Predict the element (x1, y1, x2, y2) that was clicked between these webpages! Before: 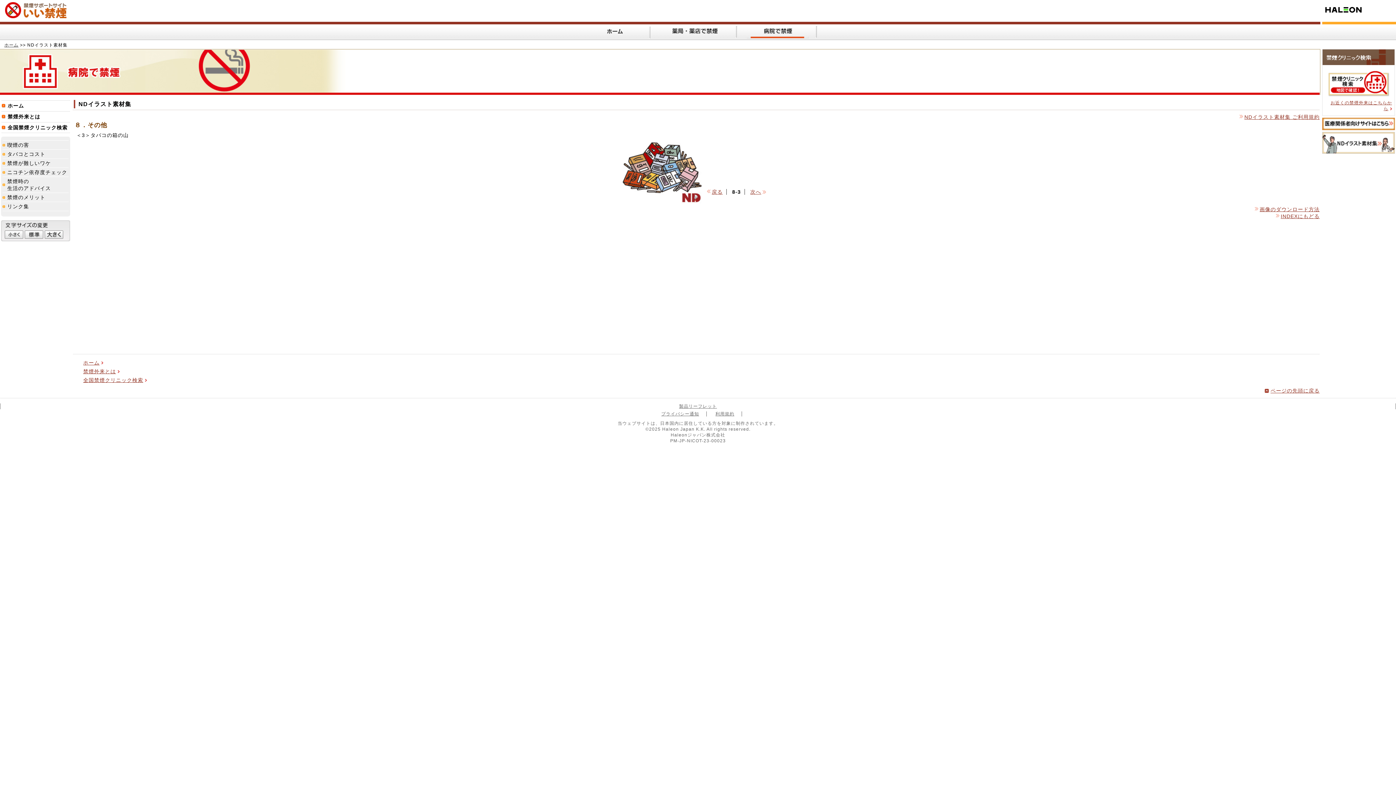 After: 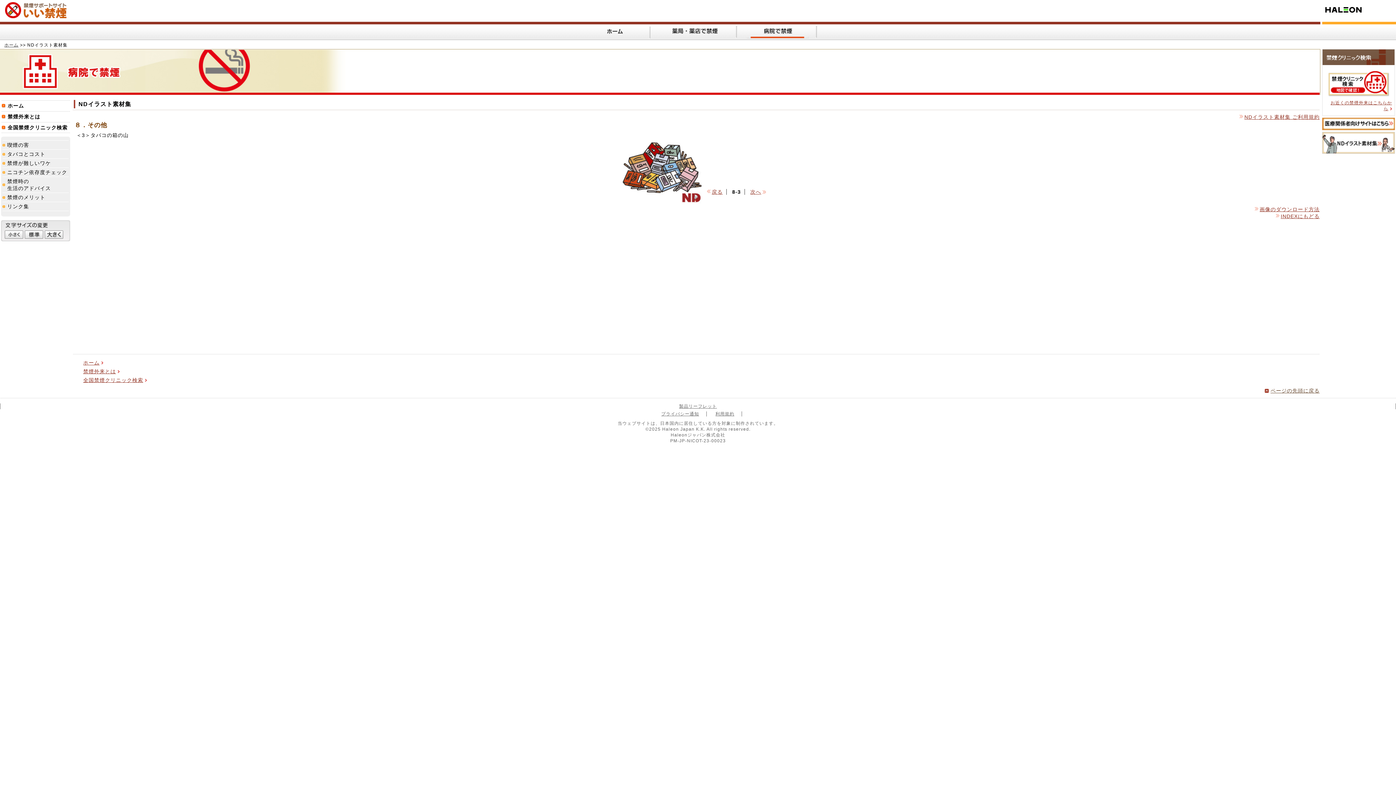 Action: bbox: (1270, 388, 1320, 393) label: ページの先頭に戻る